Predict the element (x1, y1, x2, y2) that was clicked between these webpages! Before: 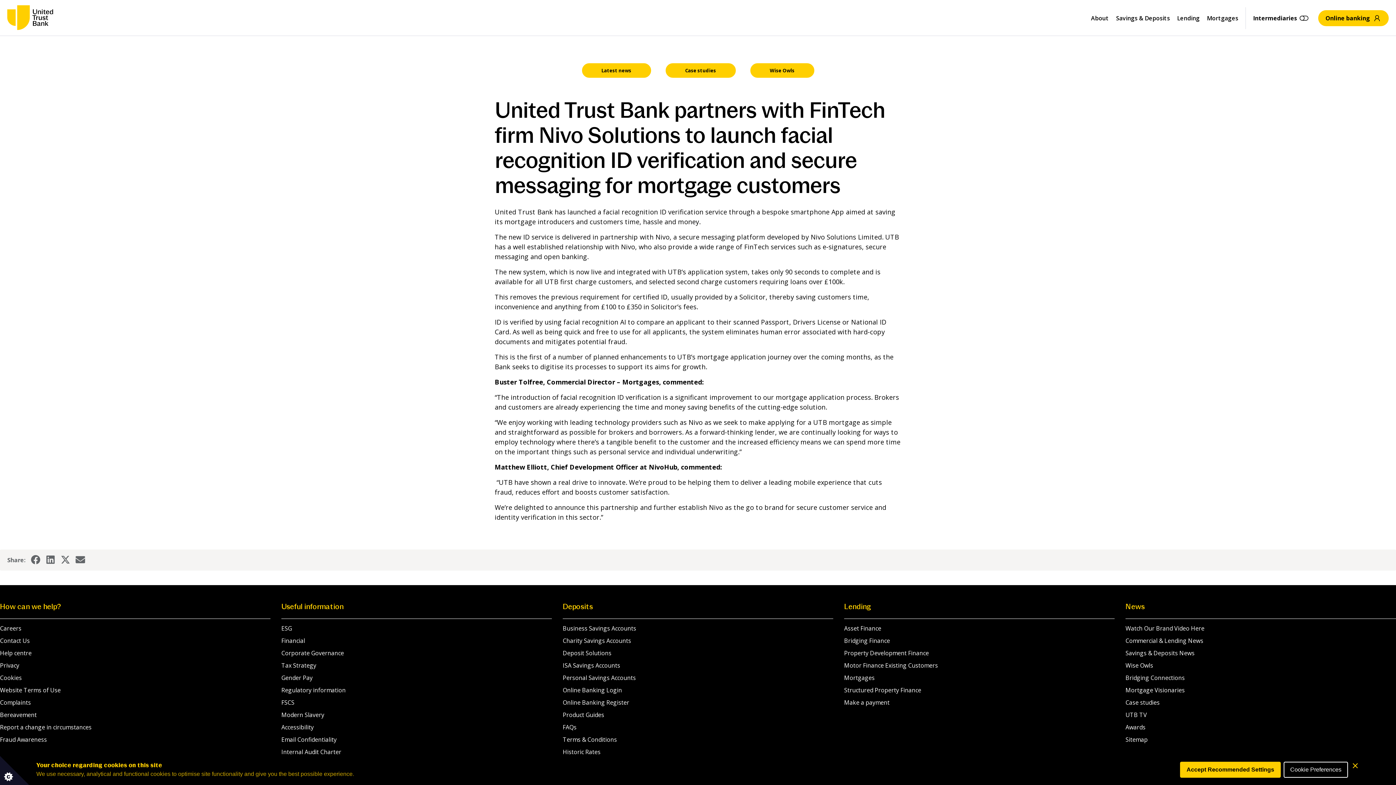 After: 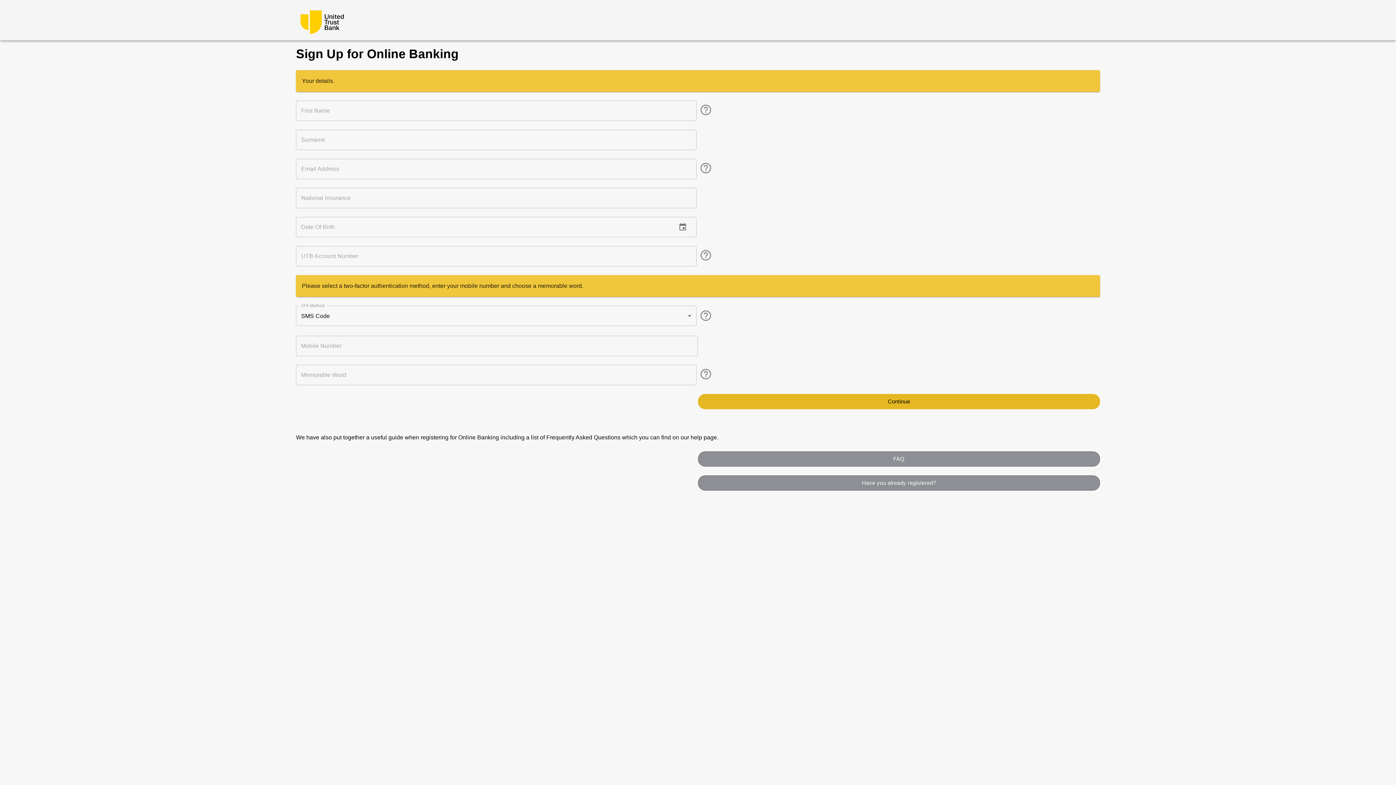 Action: label: Online Banking Register bbox: (562, 698, 629, 706)